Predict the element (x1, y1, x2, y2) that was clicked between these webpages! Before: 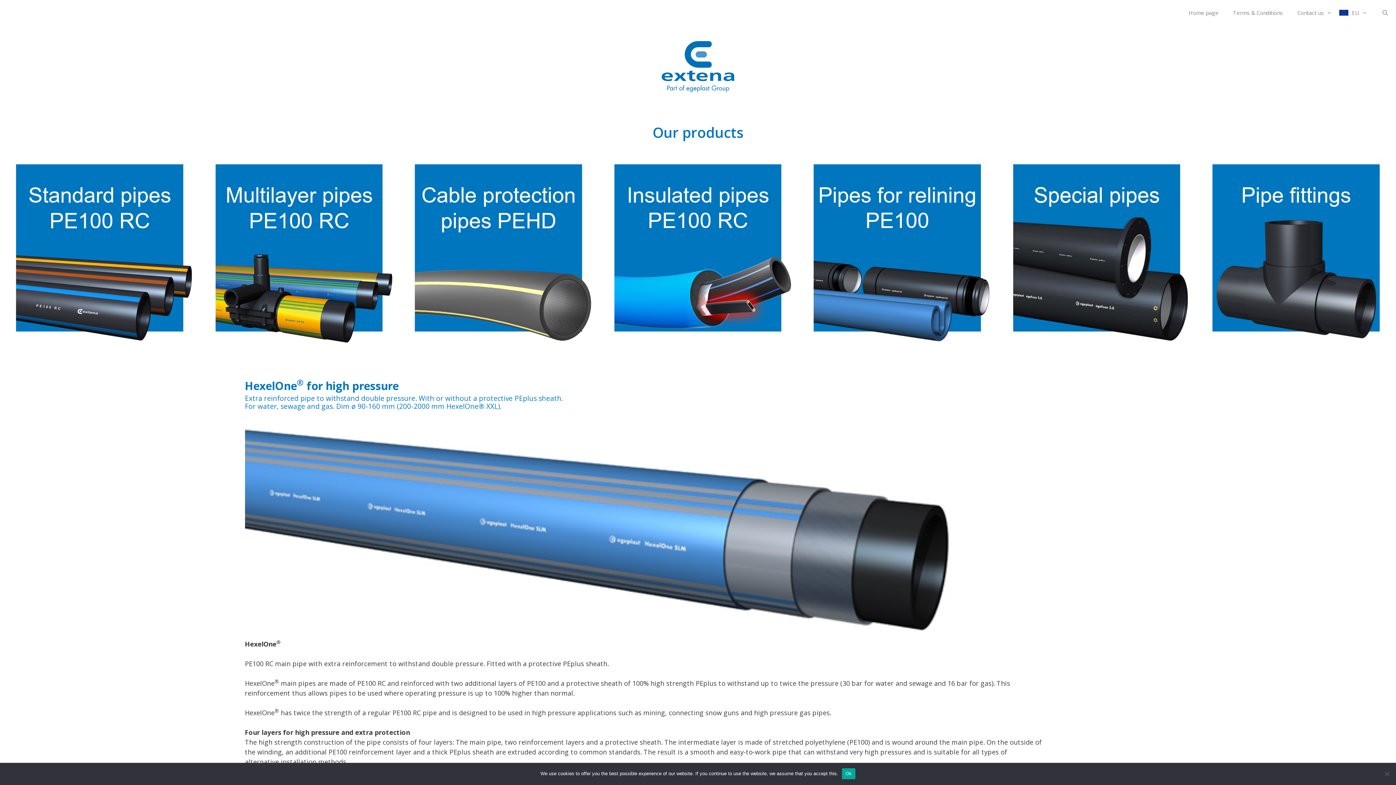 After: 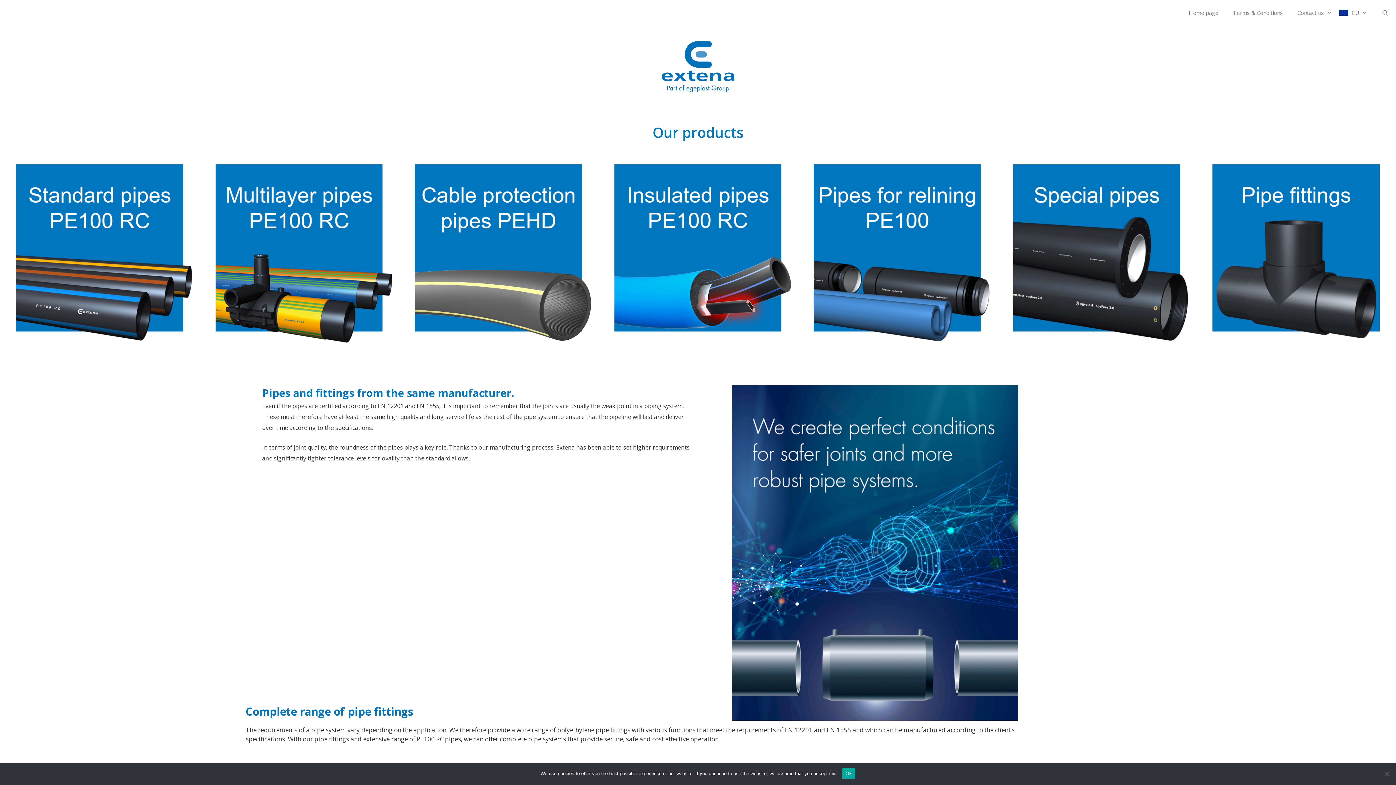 Action: bbox: (1200, 152, 1392, 344)